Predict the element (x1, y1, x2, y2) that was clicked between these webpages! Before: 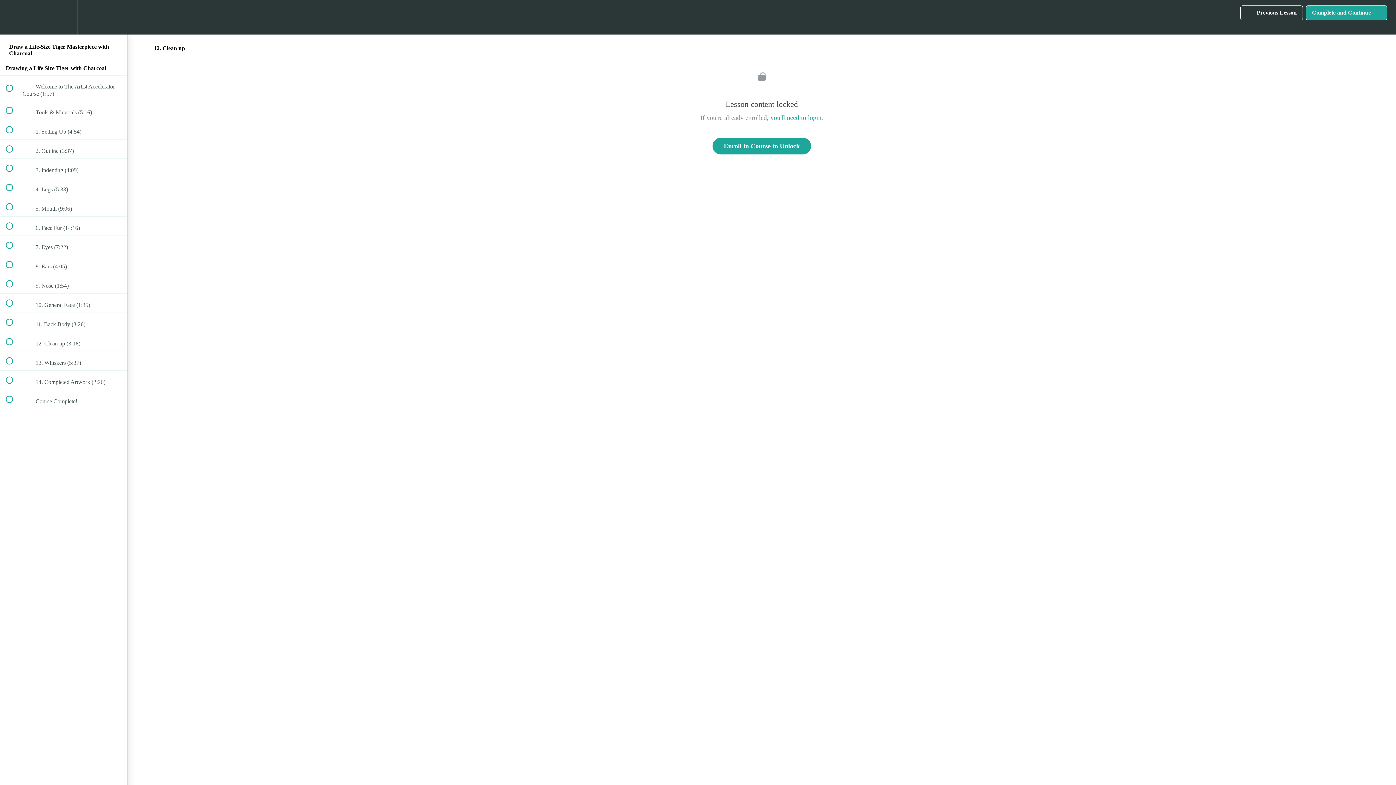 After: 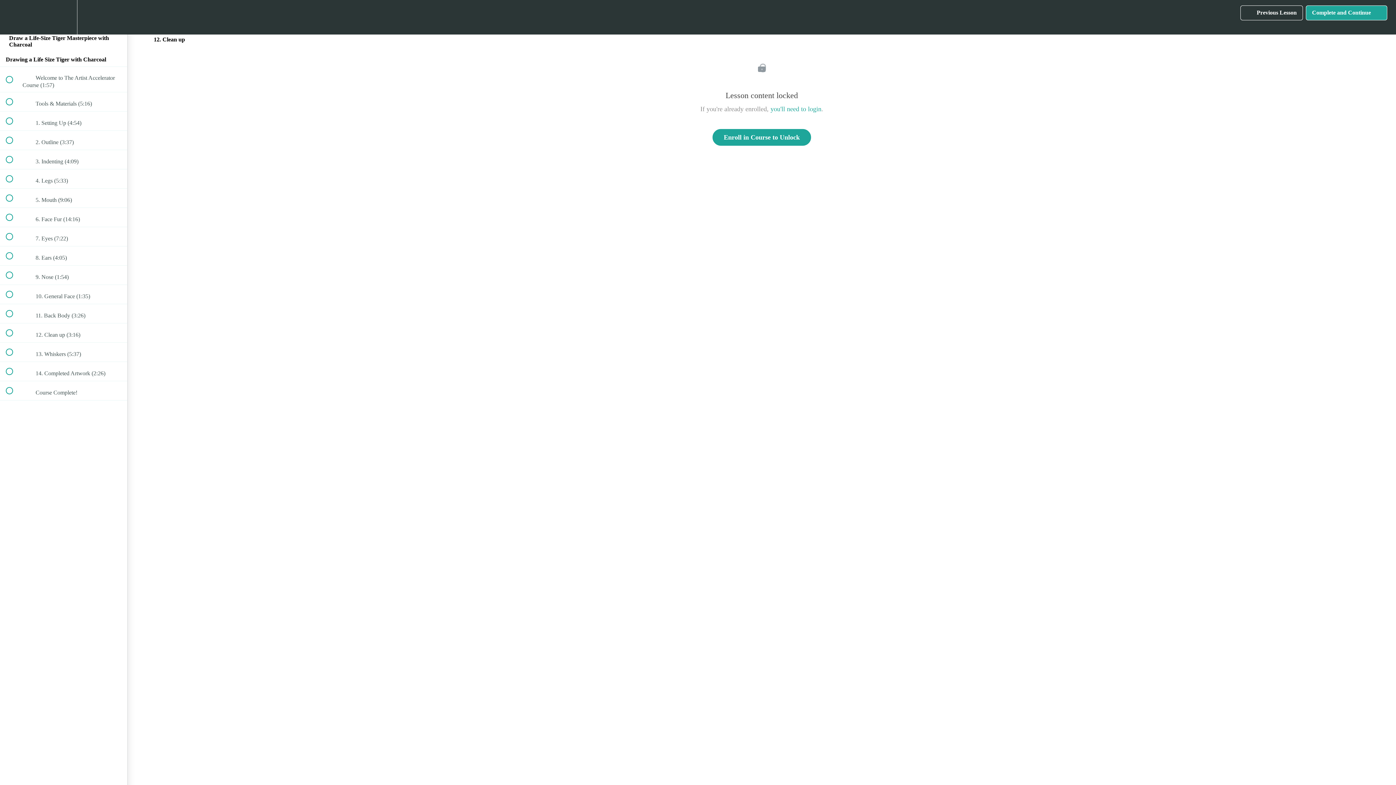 Action: label: Course Sidebar bbox: (100, 0, 127, 34)